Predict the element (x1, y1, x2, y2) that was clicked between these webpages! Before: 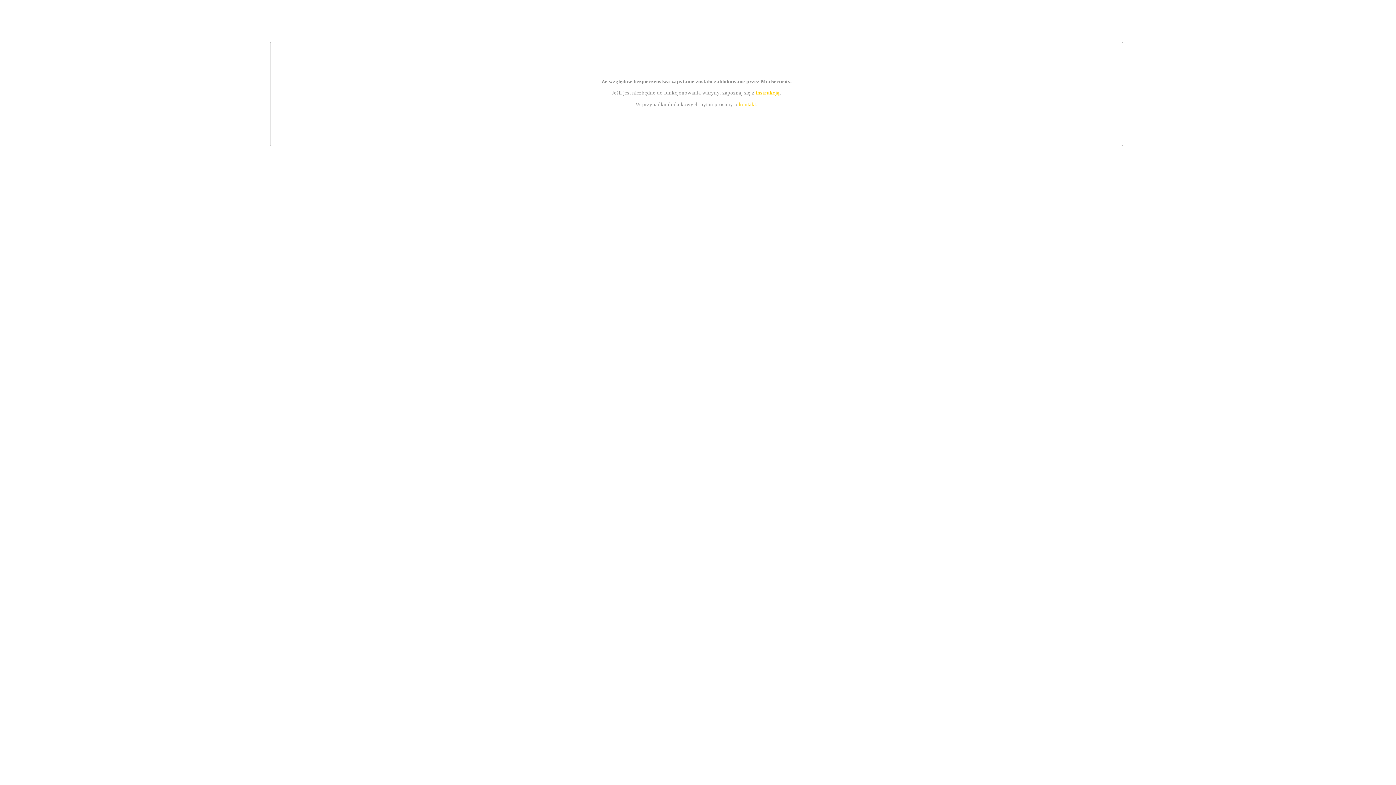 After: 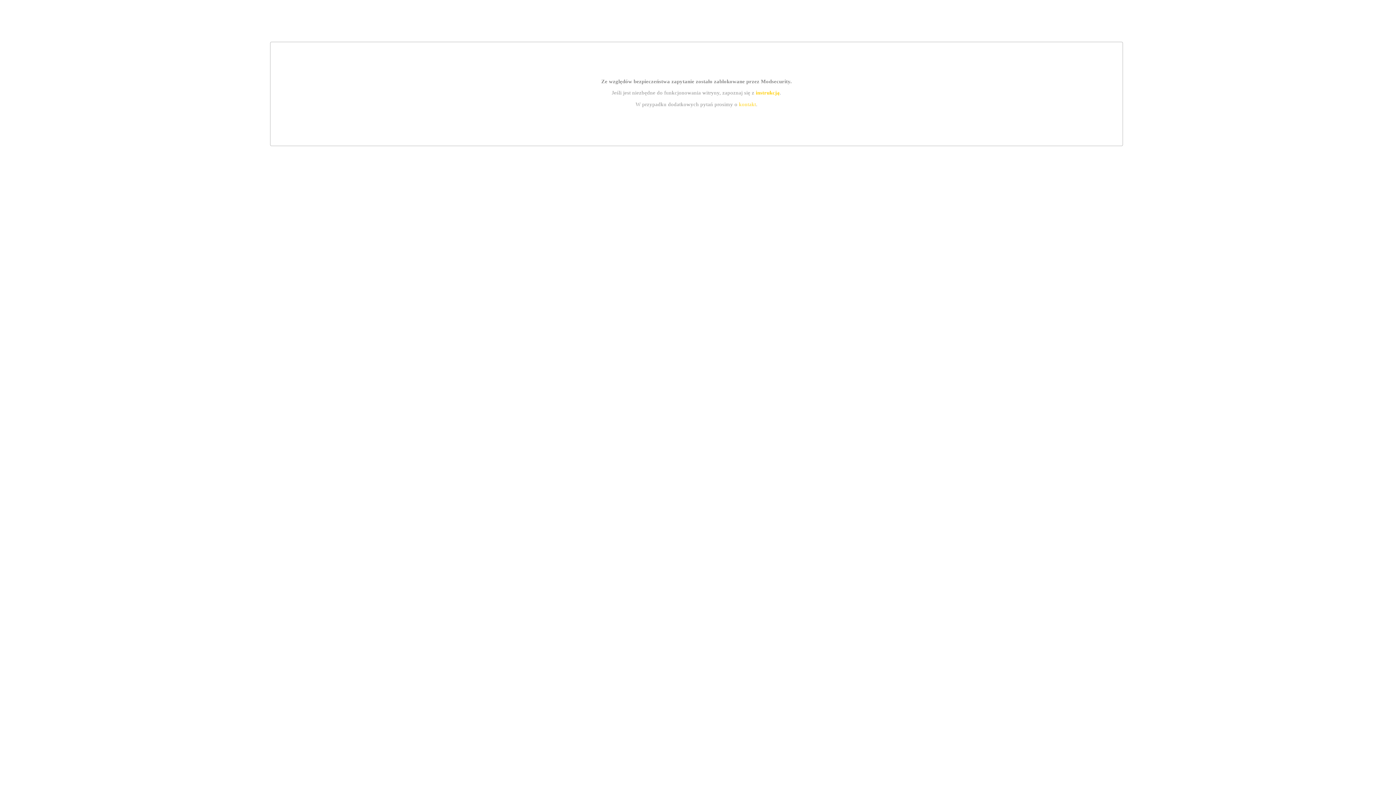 Action: bbox: (739, 101, 756, 107) label: kontakt